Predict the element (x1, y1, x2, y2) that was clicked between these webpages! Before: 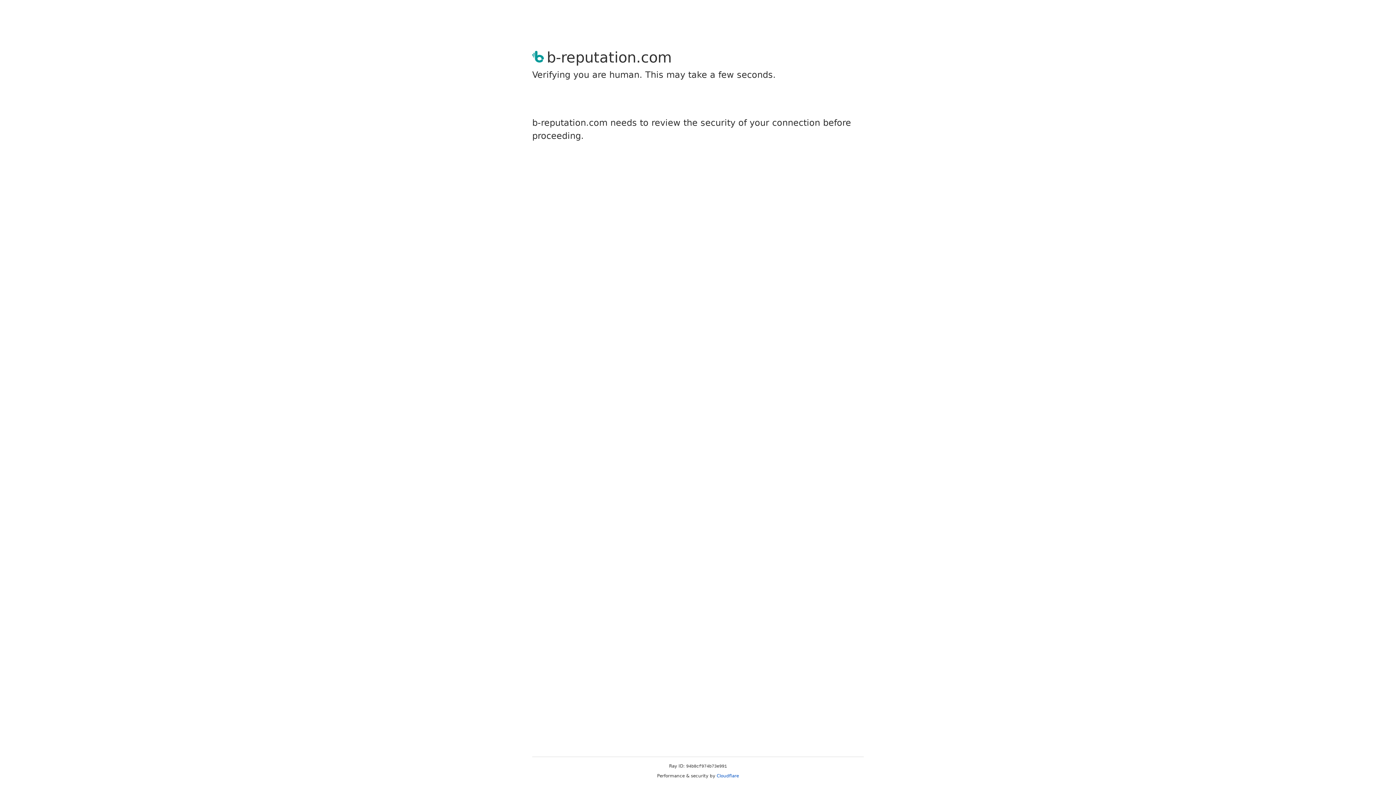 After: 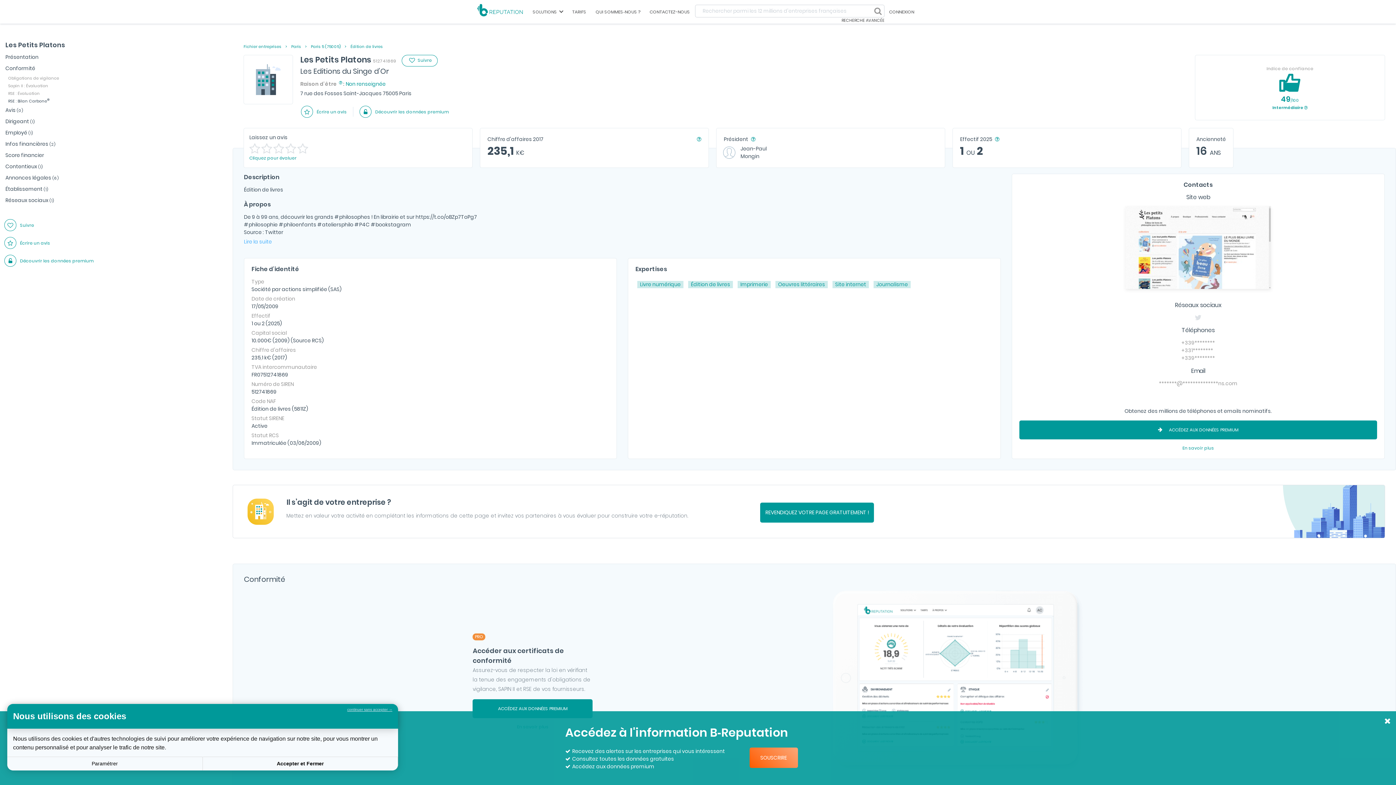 Action: label: Cloudflare bbox: (716, 773, 739, 778)